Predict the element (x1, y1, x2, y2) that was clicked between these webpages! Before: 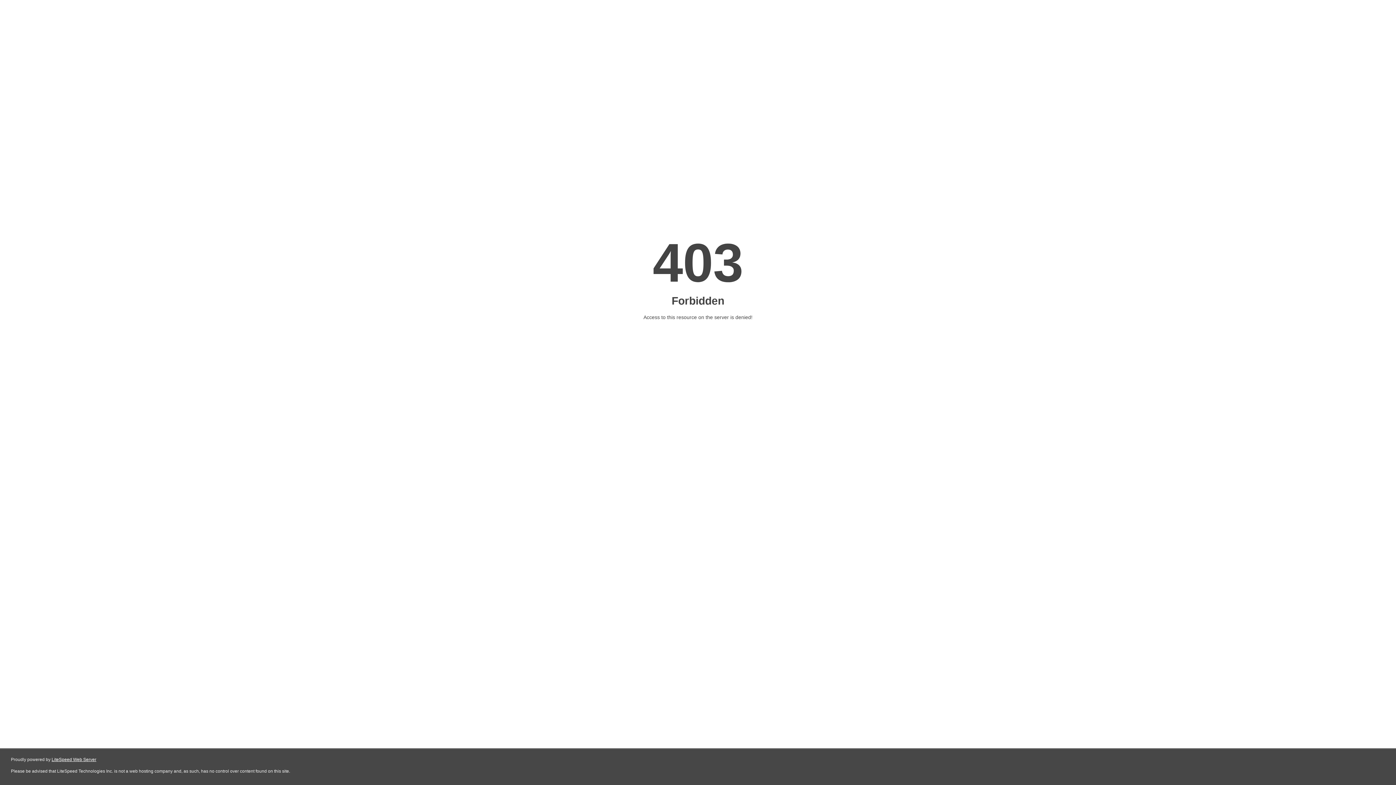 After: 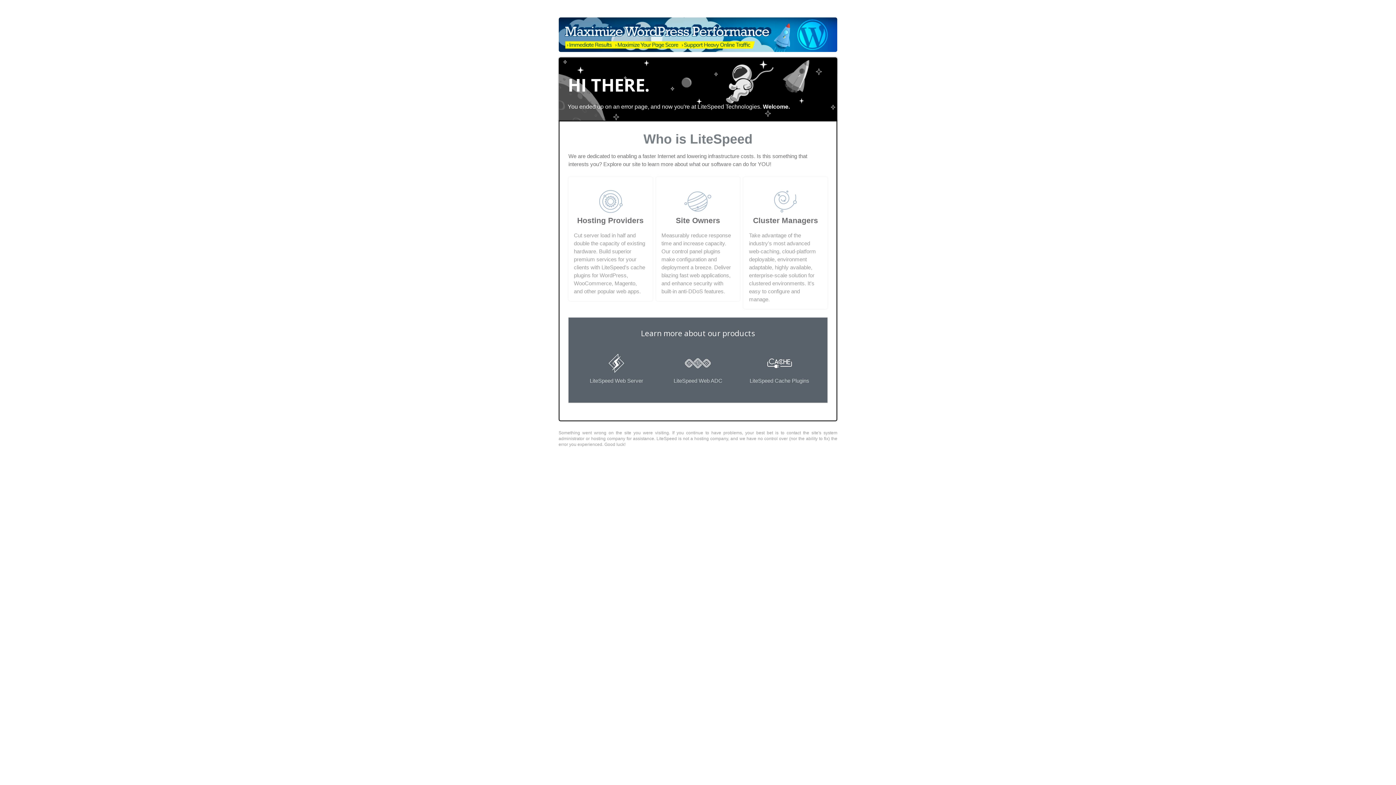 Action: bbox: (51, 757, 96, 762) label: LiteSpeed Web Server